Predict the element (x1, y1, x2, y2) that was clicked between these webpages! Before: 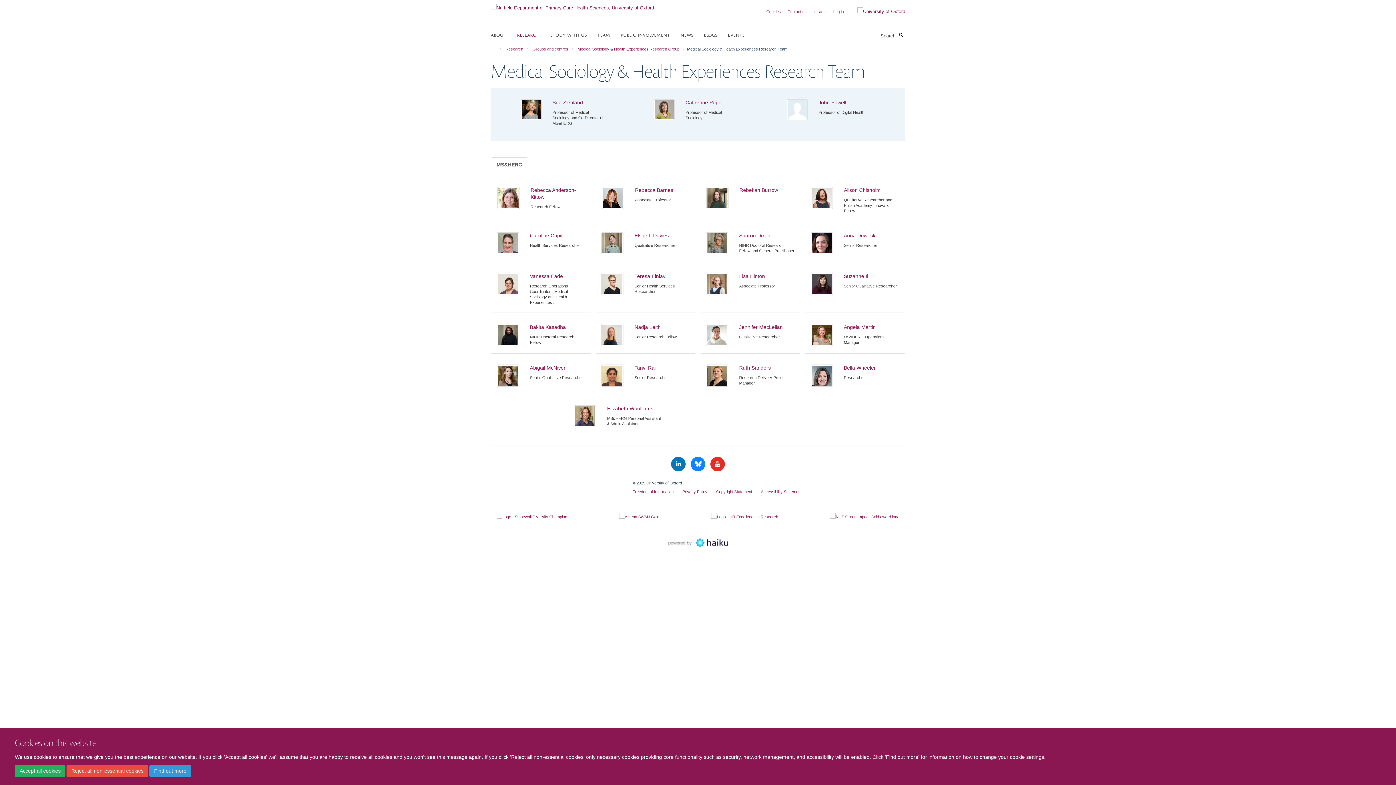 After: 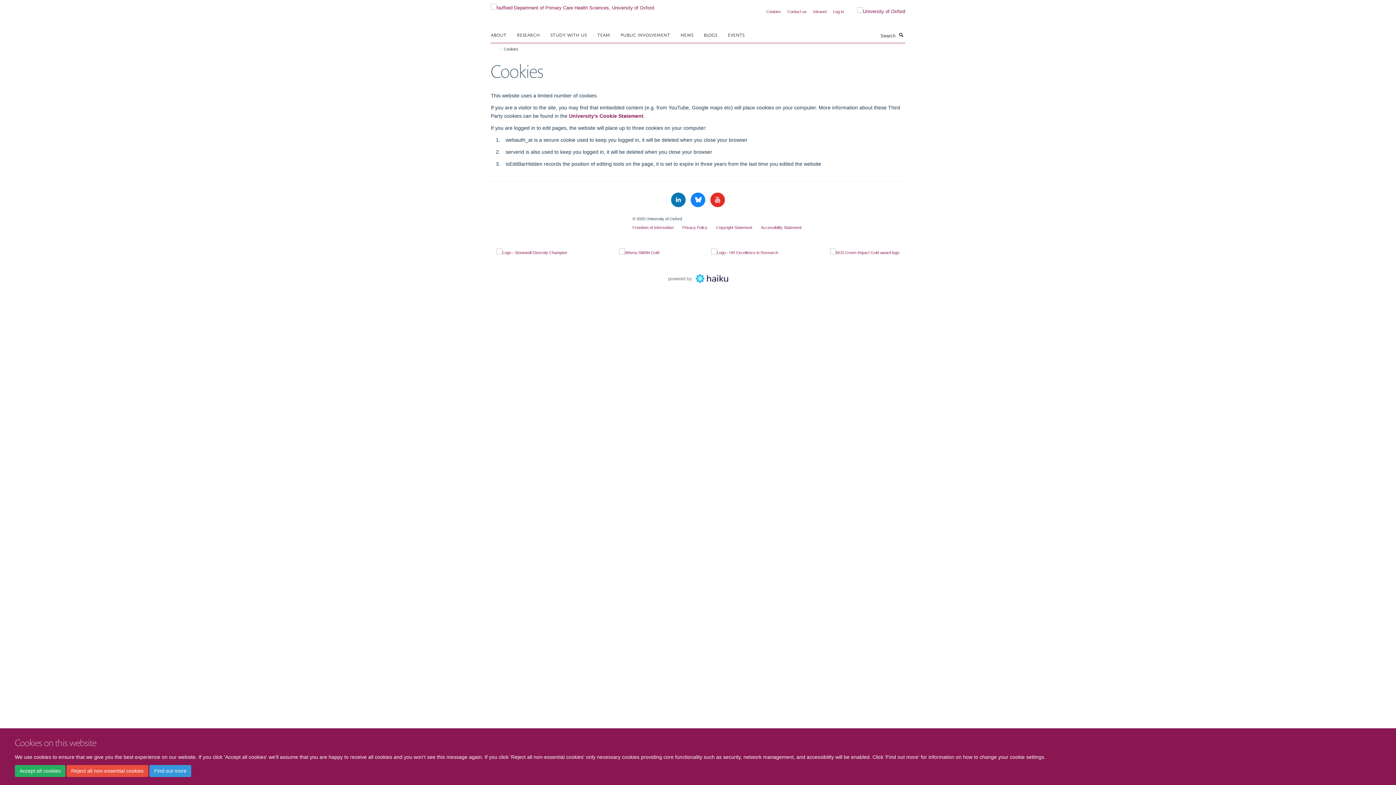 Action: bbox: (766, 9, 781, 13) label: Cookies